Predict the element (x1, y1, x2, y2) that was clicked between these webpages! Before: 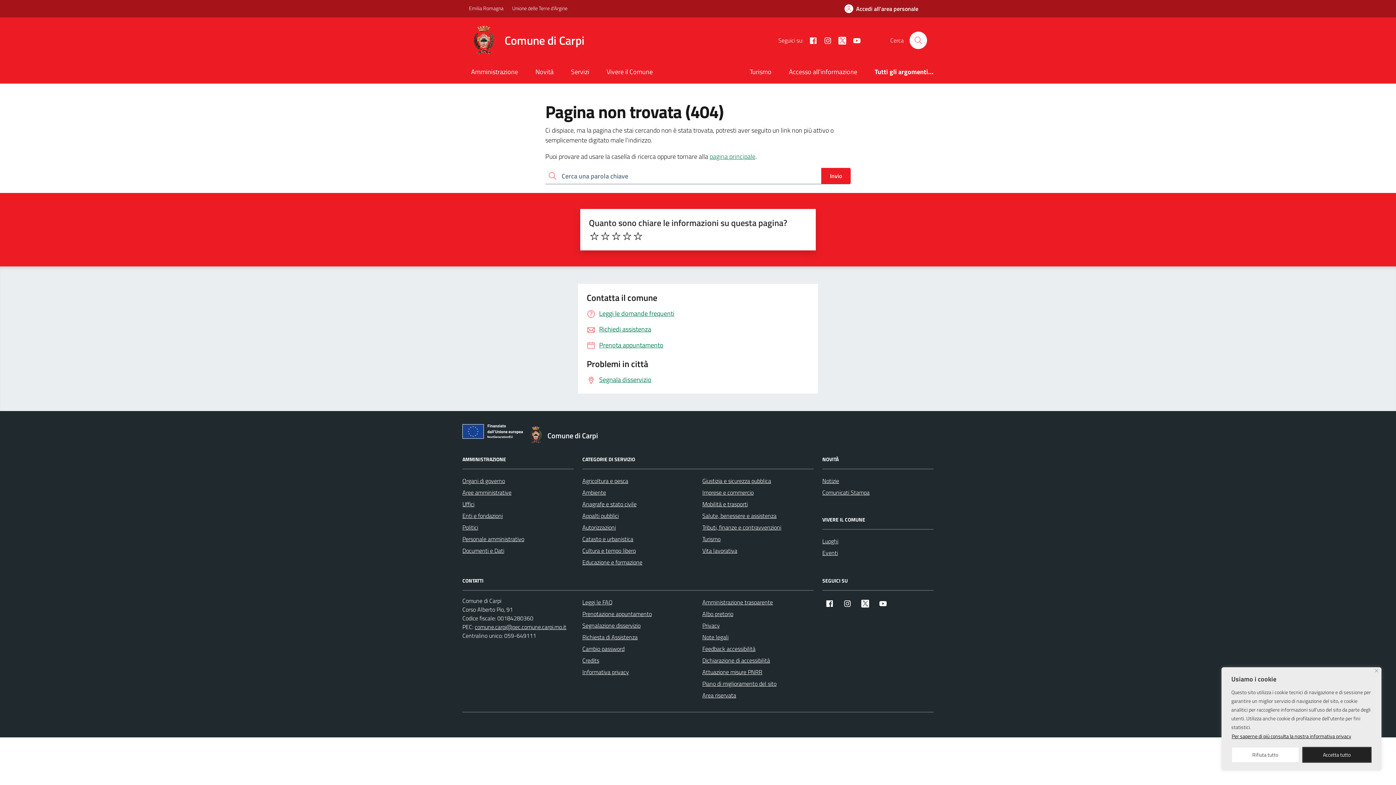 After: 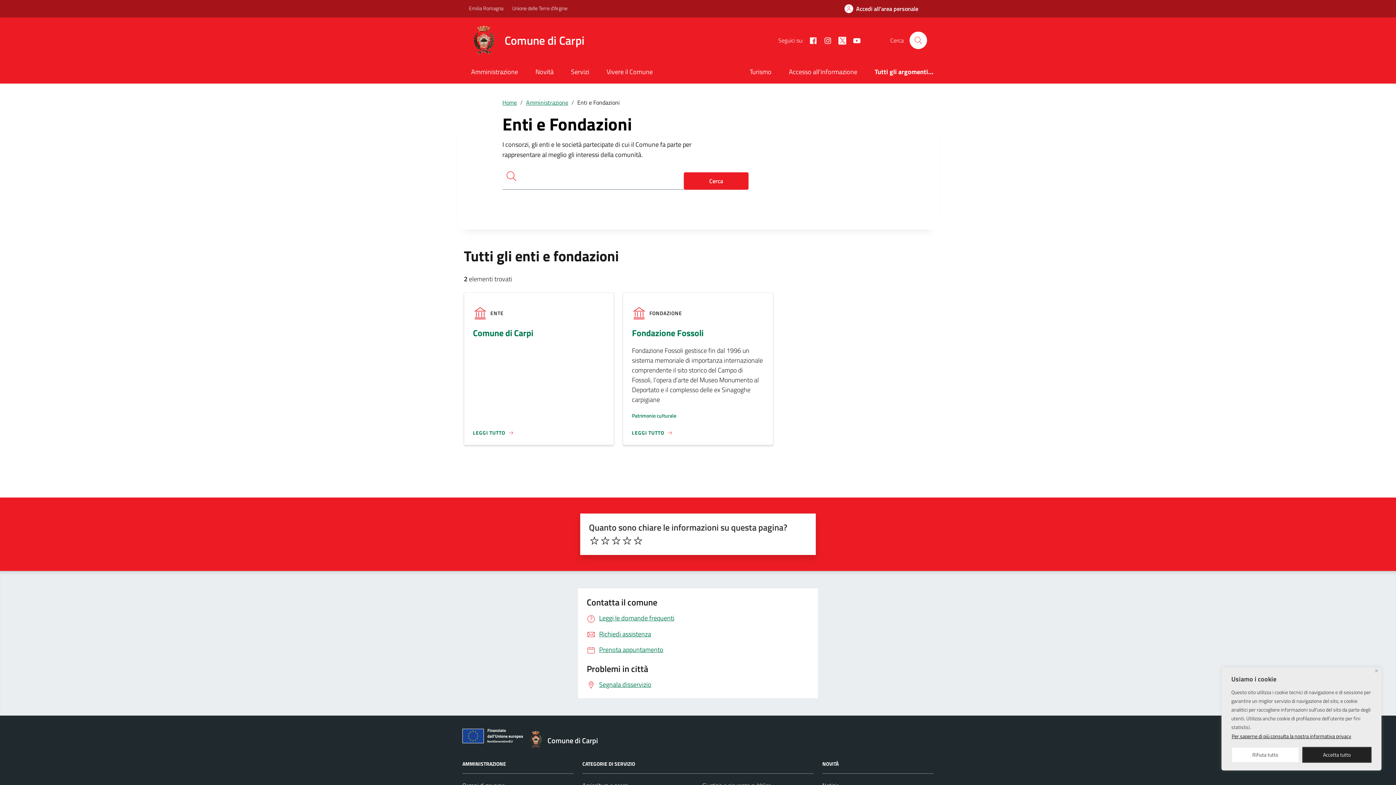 Action: bbox: (462, 510, 502, 521) label: Enti e fondazioni